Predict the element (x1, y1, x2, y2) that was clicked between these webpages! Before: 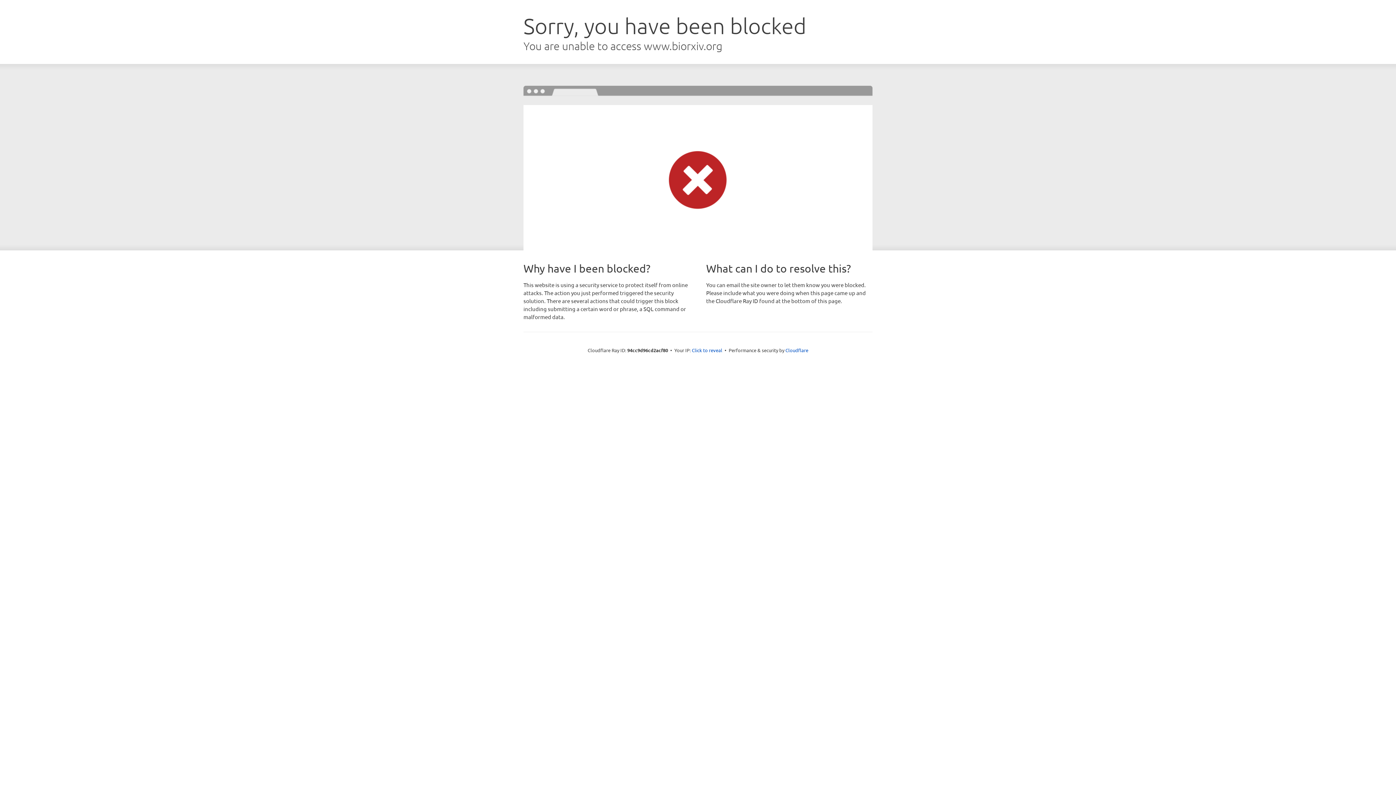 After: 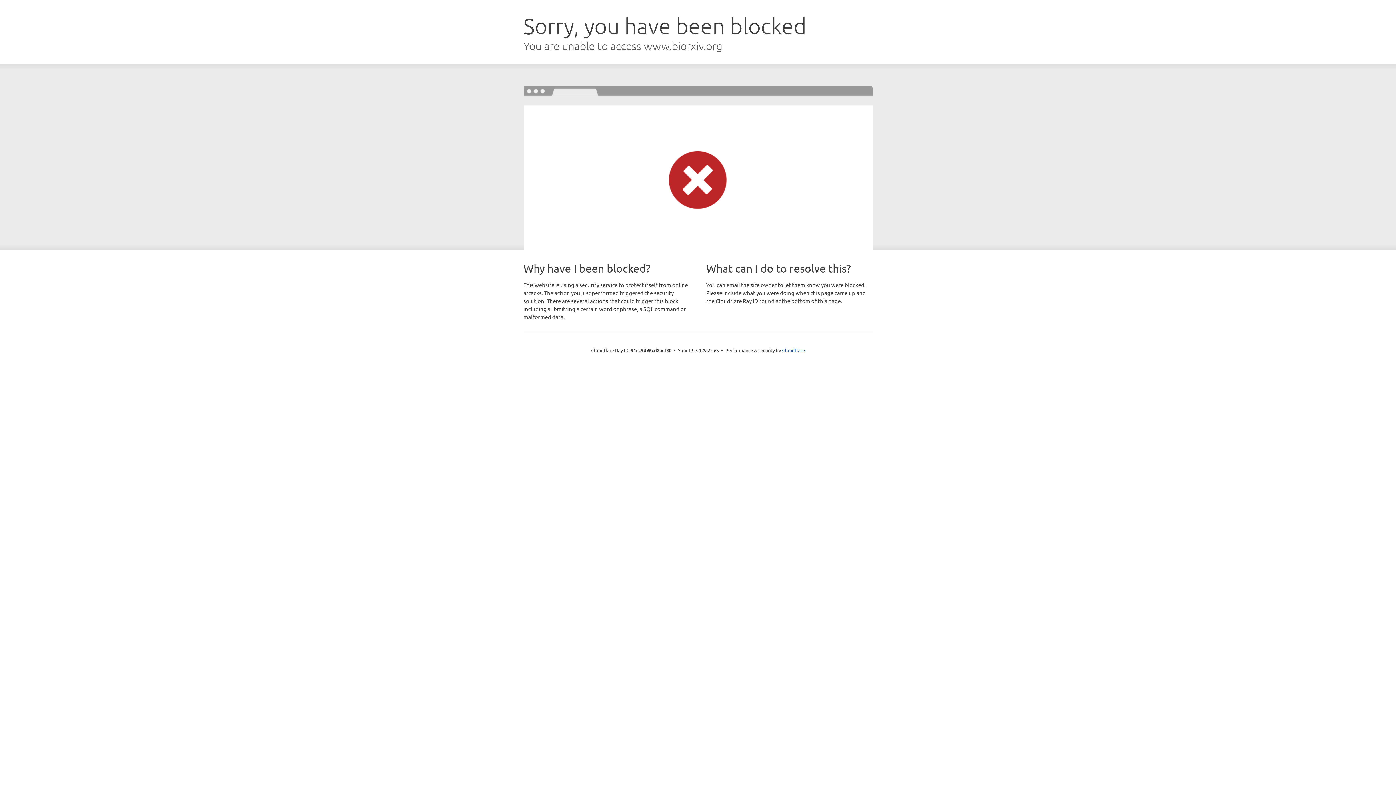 Action: label: Click to reveal bbox: (692, 346, 722, 353)